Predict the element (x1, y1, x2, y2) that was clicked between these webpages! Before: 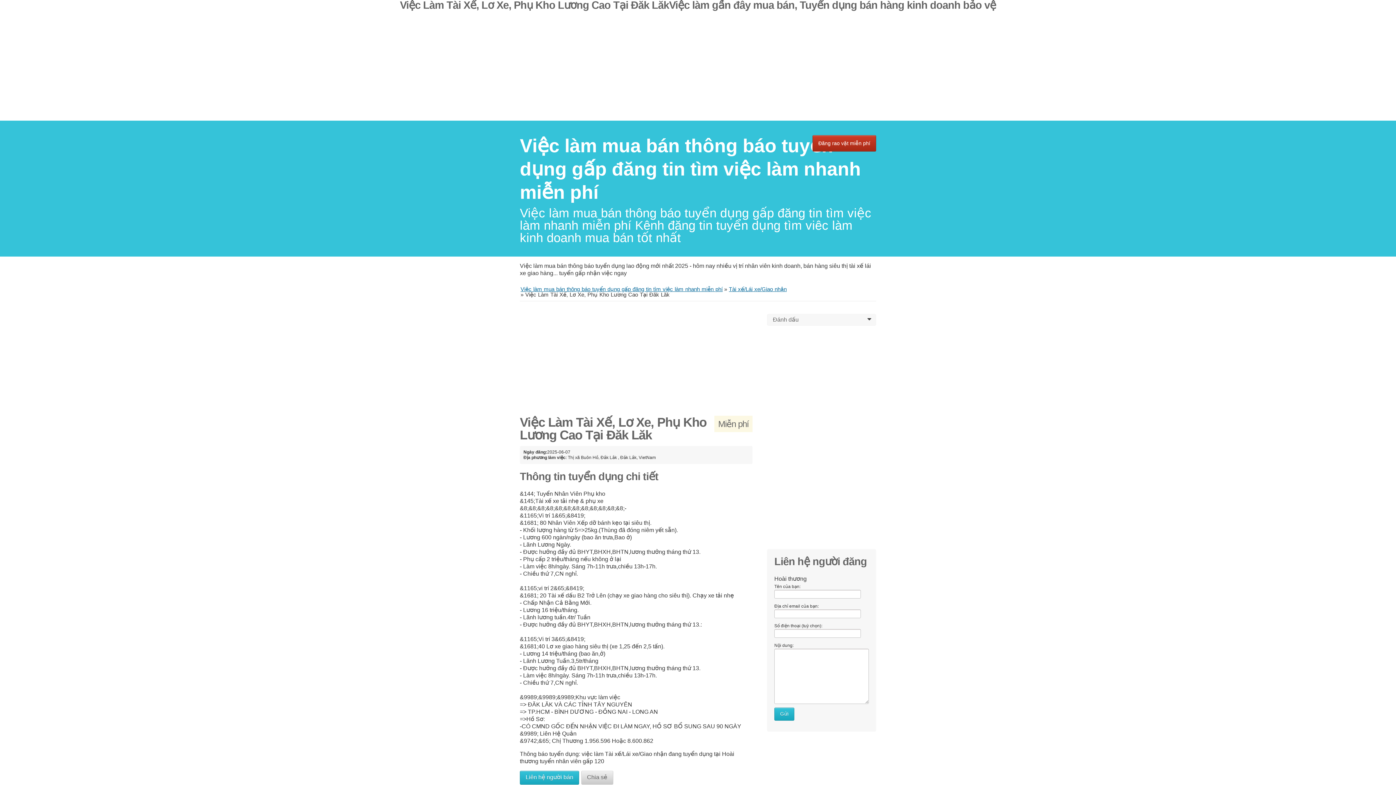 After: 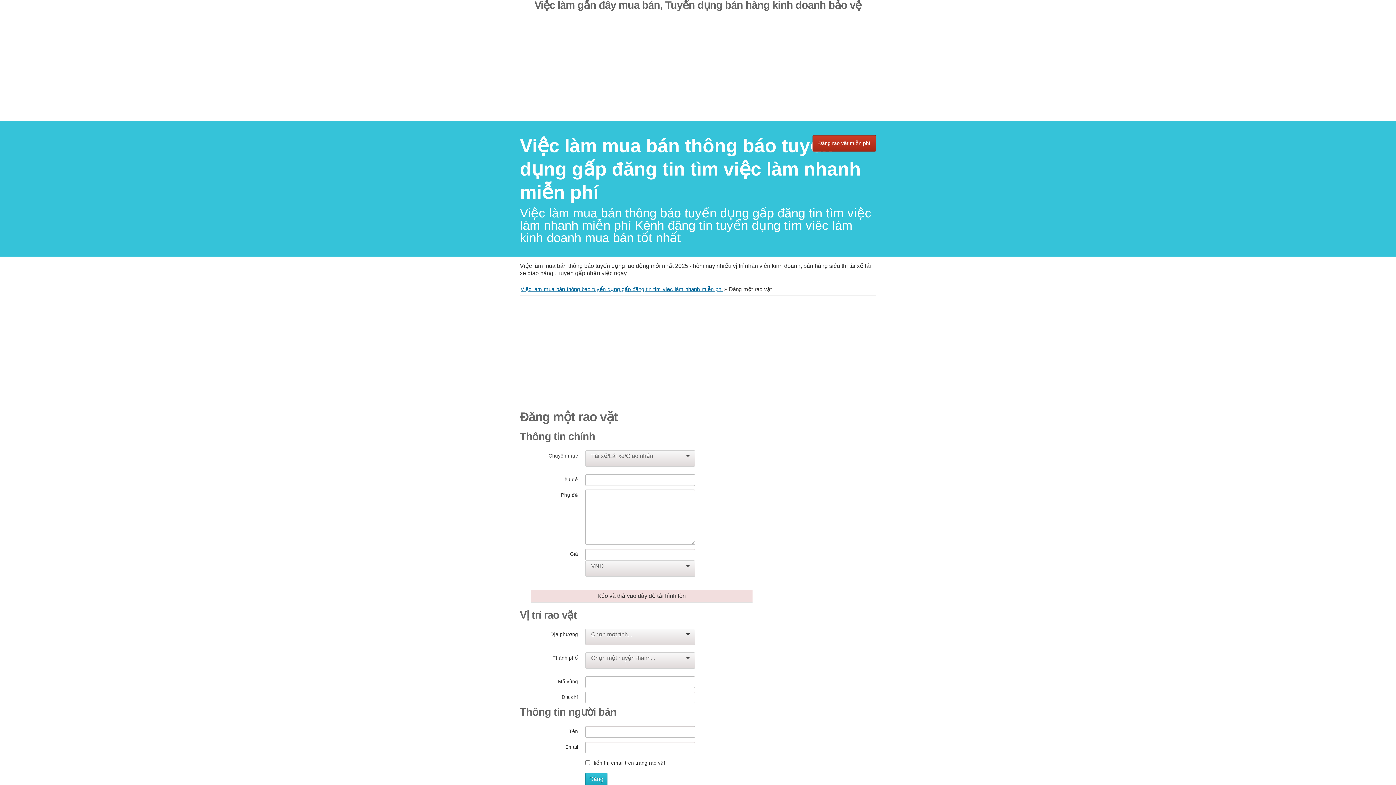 Action: bbox: (812, 135, 876, 151) label: Đăng rao vặt miễn phí